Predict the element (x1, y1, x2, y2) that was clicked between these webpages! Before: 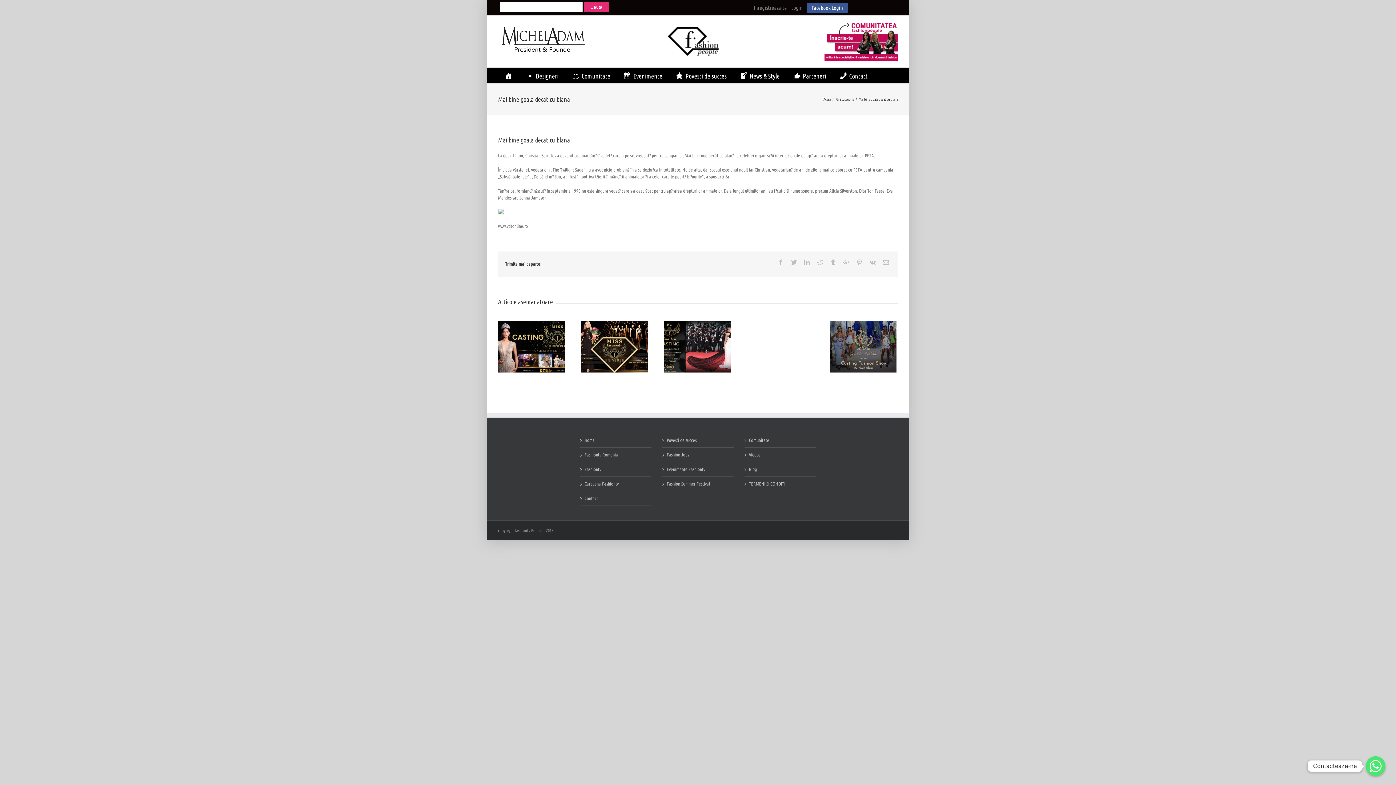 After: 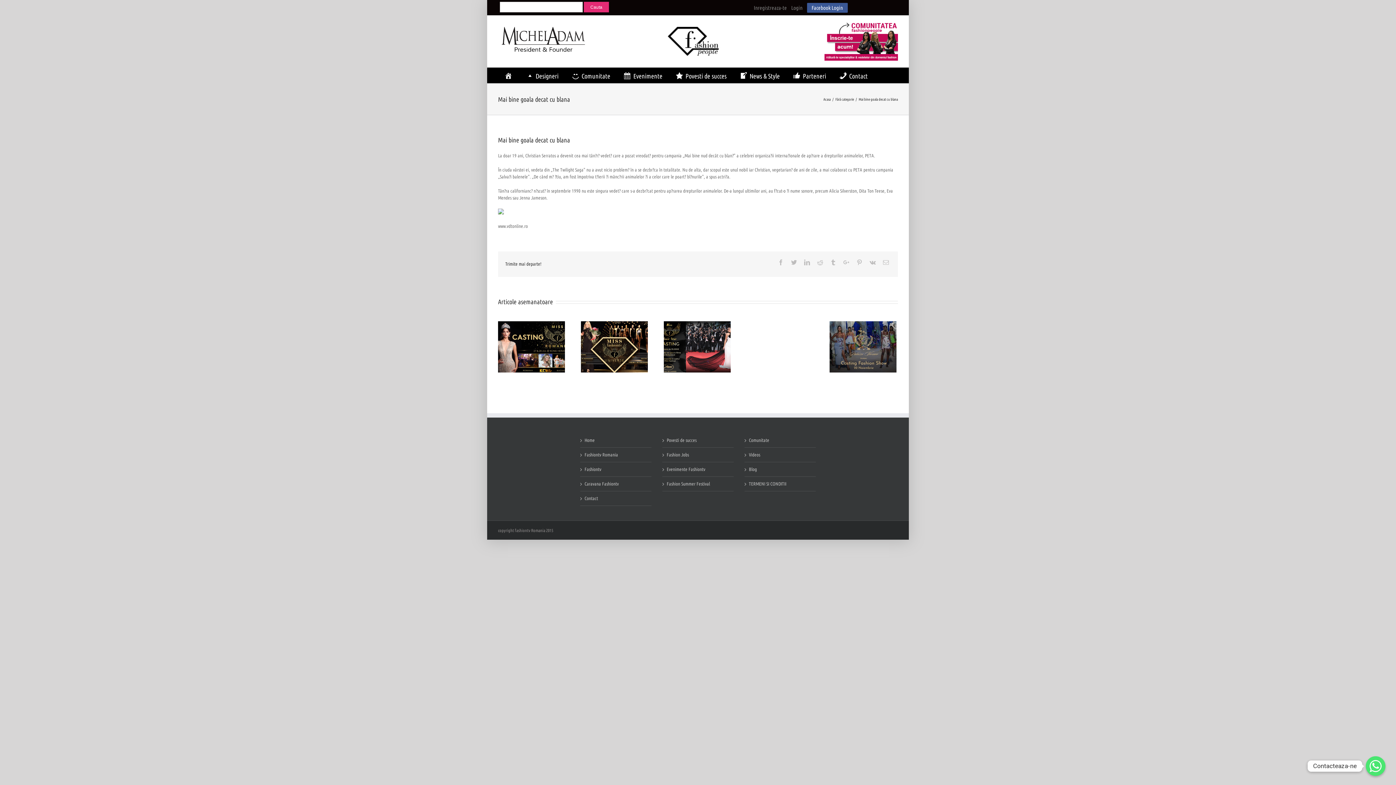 Action: label: Facebook Login bbox: (807, 2, 847, 12)